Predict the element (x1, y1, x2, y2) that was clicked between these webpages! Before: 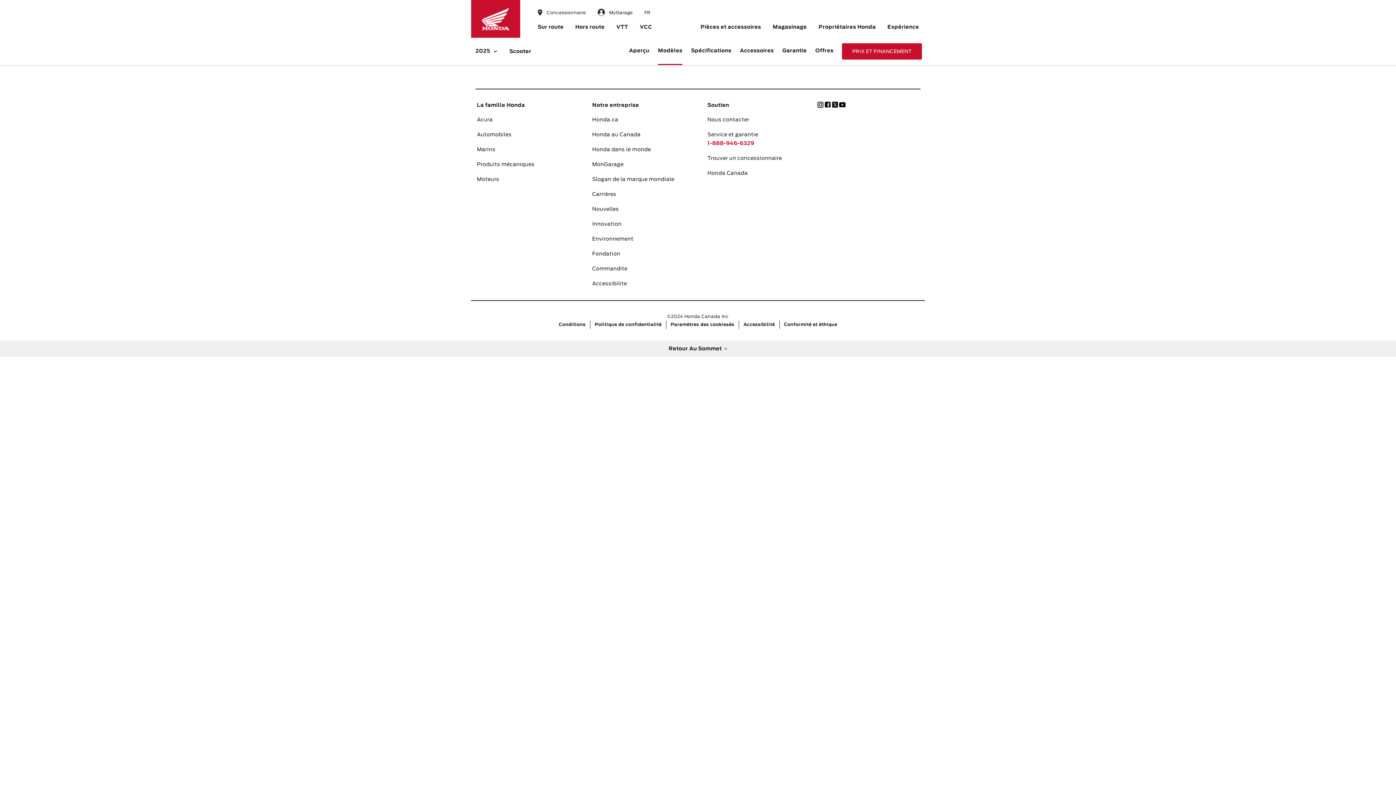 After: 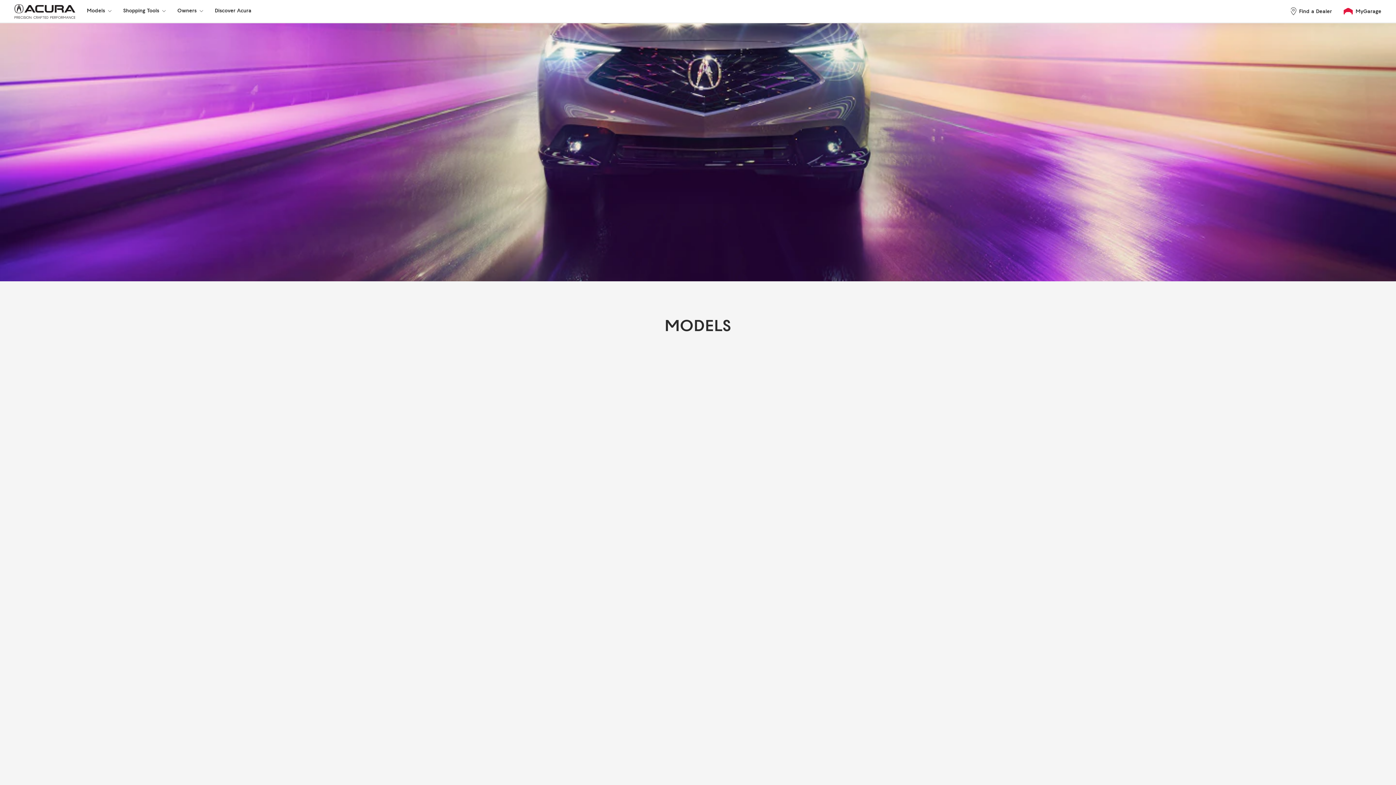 Action: bbox: (477, 115, 492, 124) label: Acura